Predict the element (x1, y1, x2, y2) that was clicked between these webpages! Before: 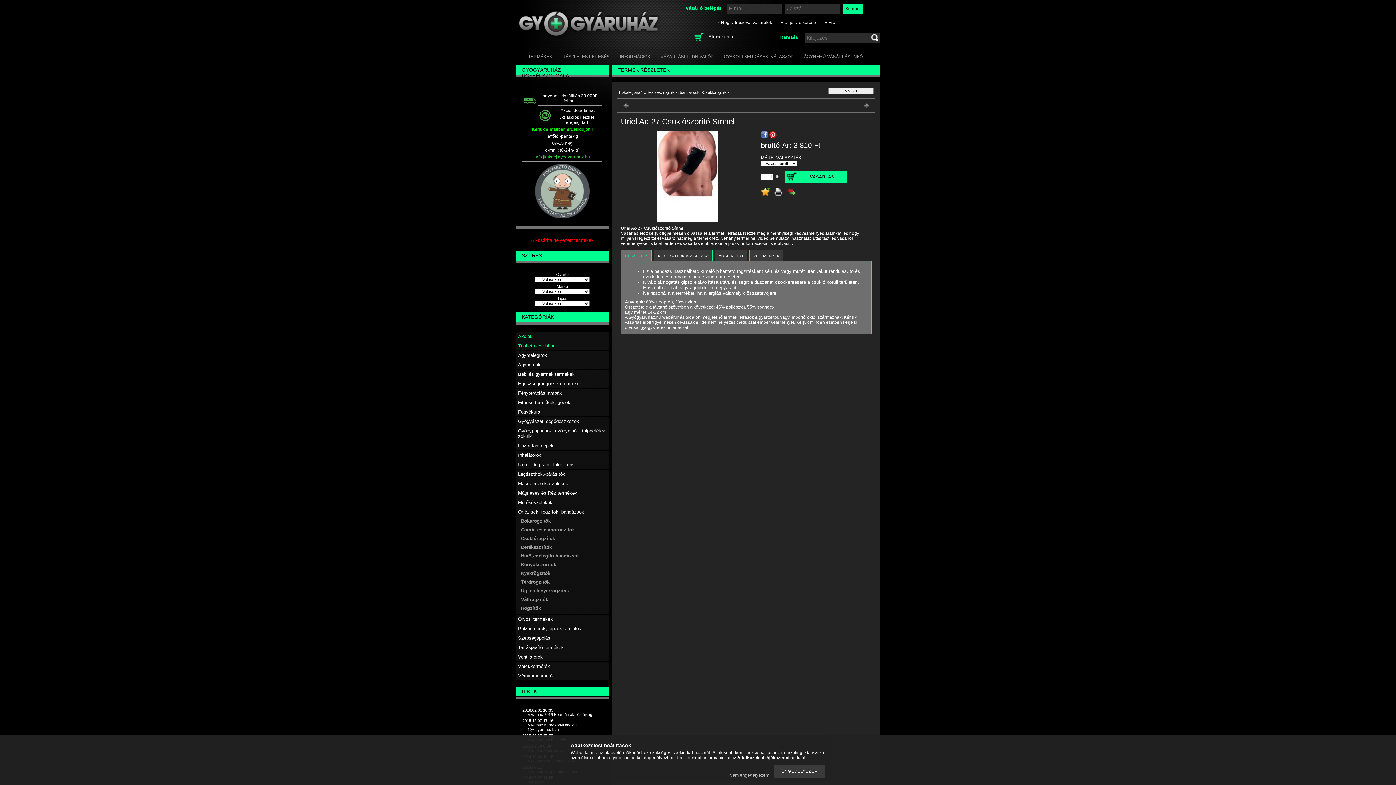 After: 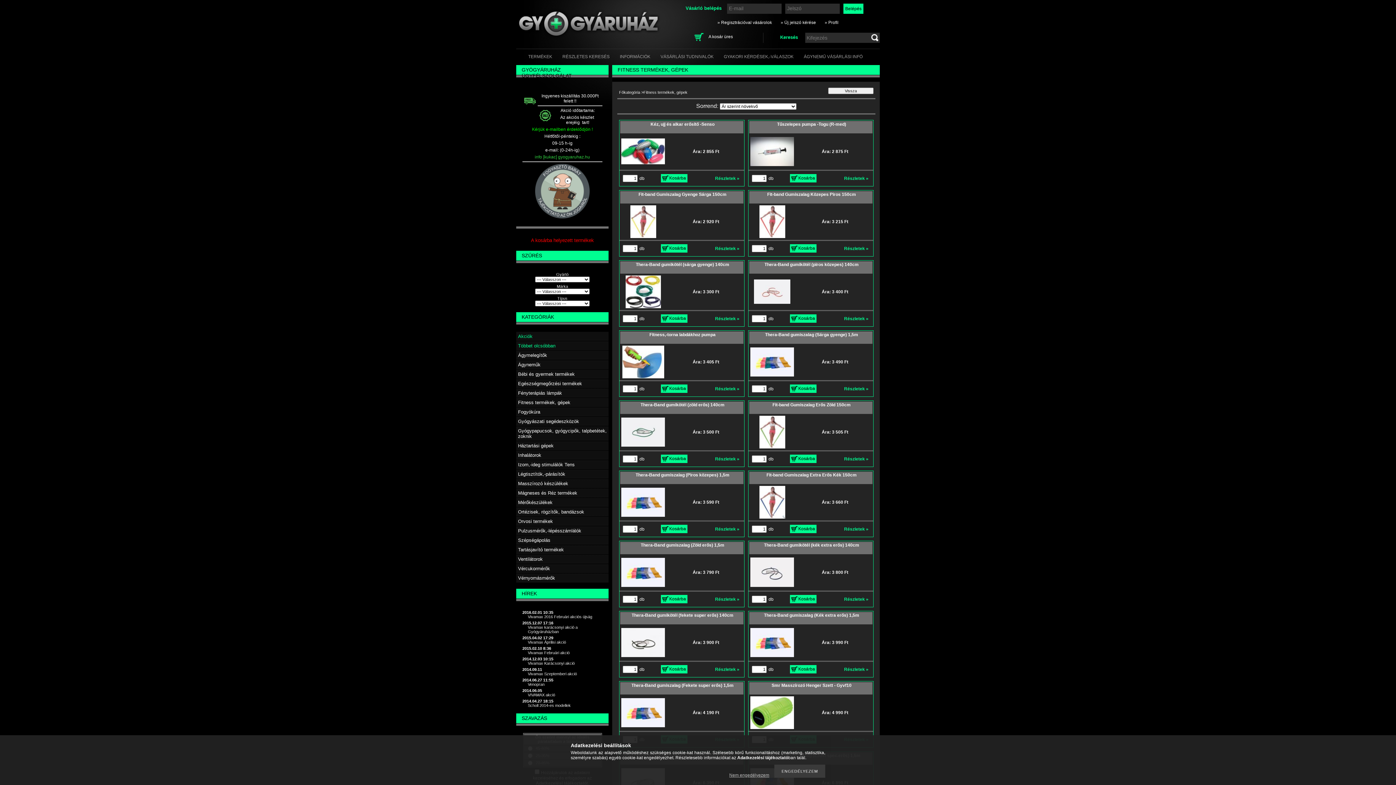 Action: bbox: (518, 400, 570, 405) label: Fitness termékek, gépek